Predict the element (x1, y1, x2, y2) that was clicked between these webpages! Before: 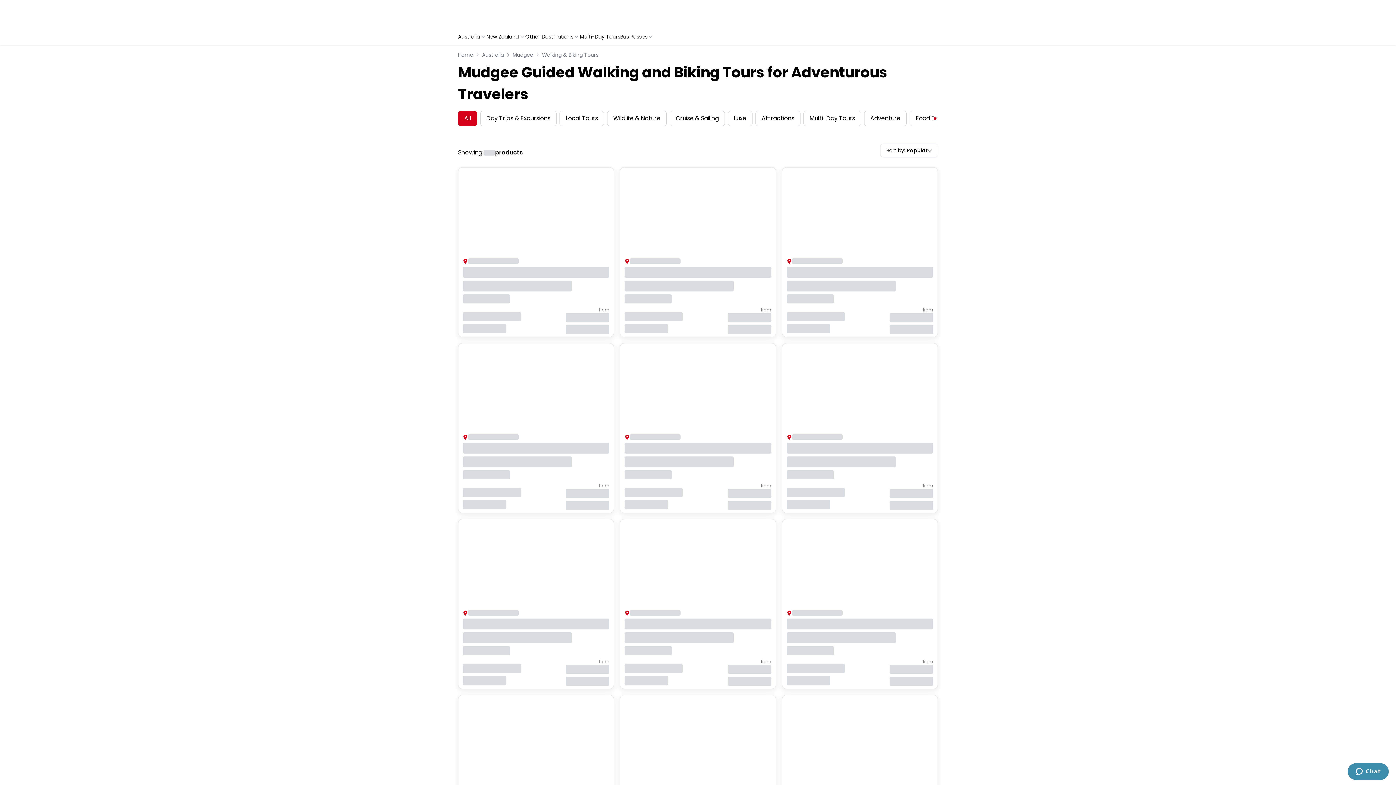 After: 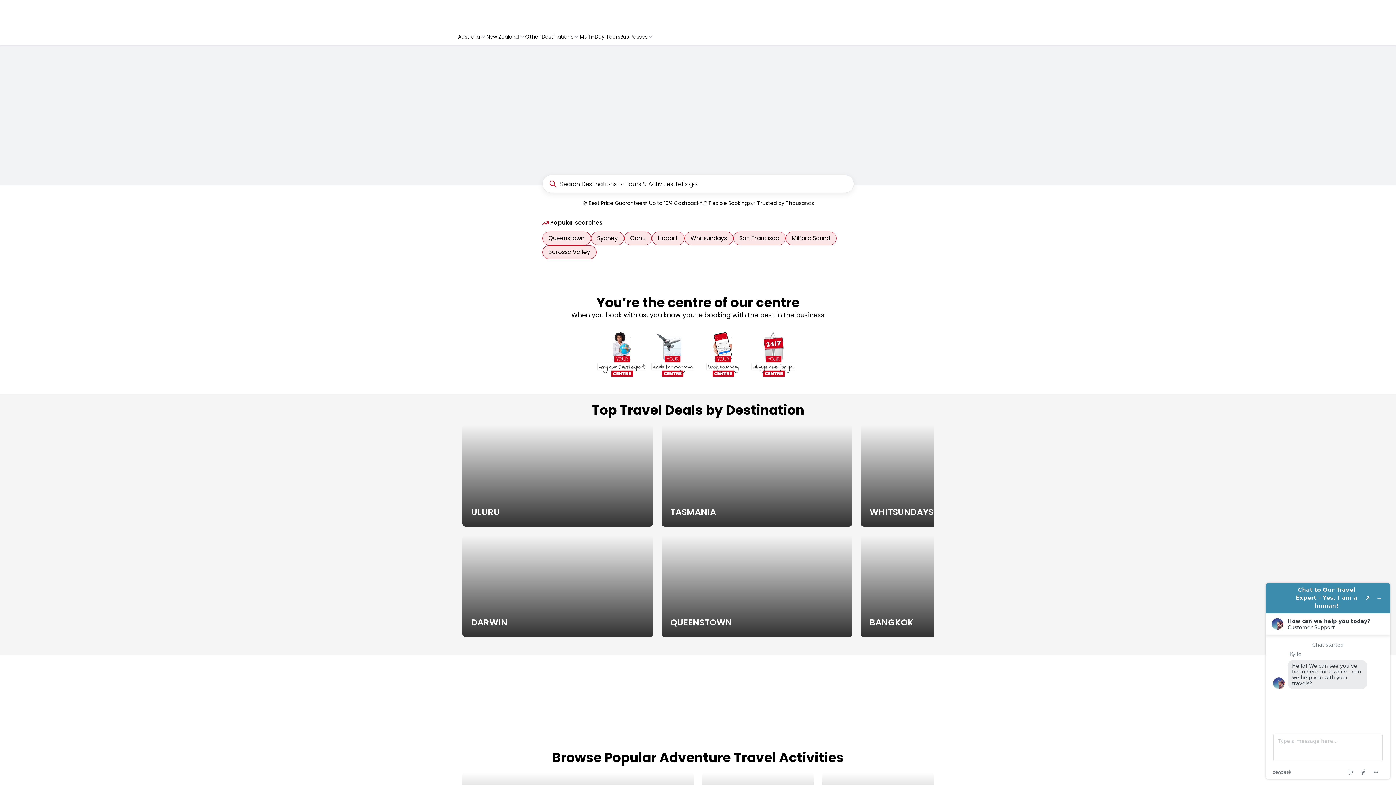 Action: label: Home bbox: (458, 51, 473, 58)